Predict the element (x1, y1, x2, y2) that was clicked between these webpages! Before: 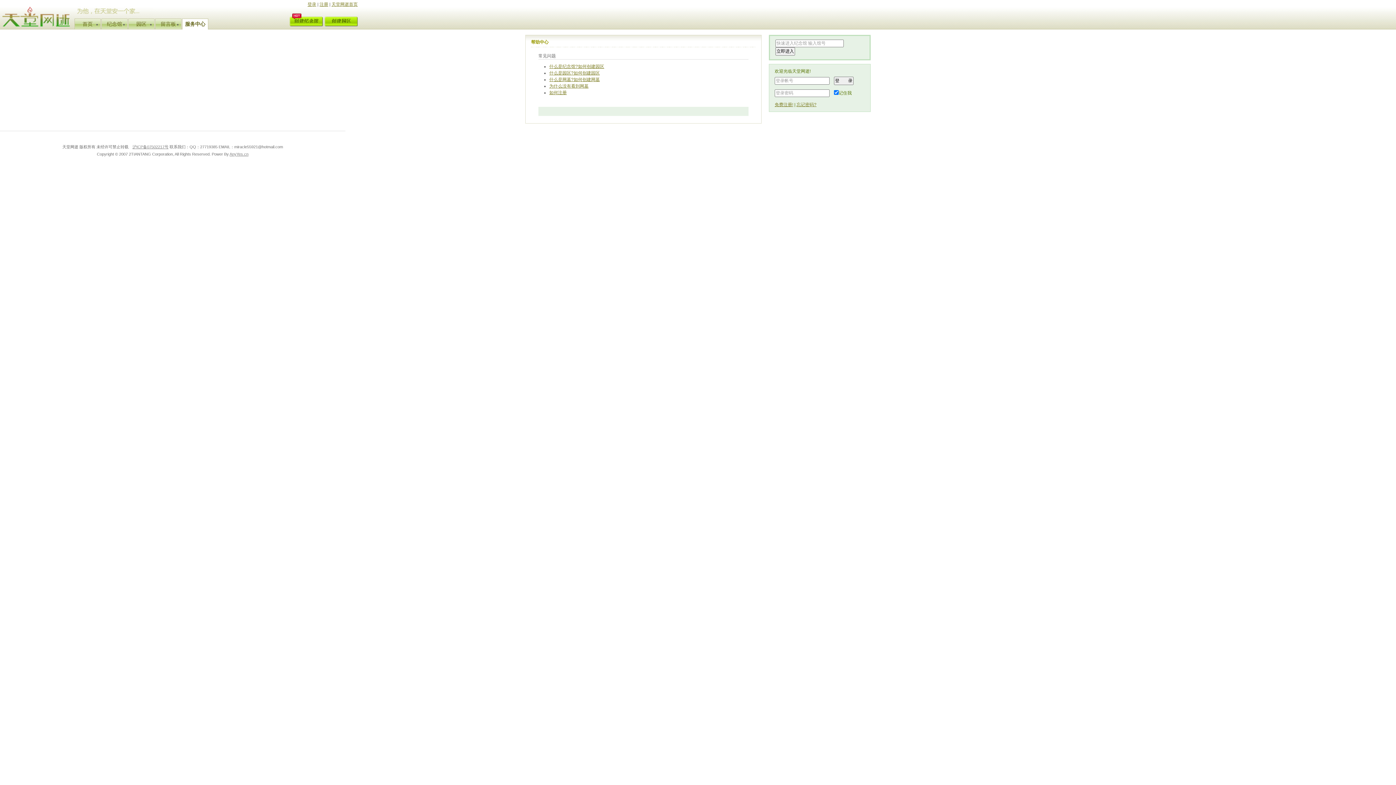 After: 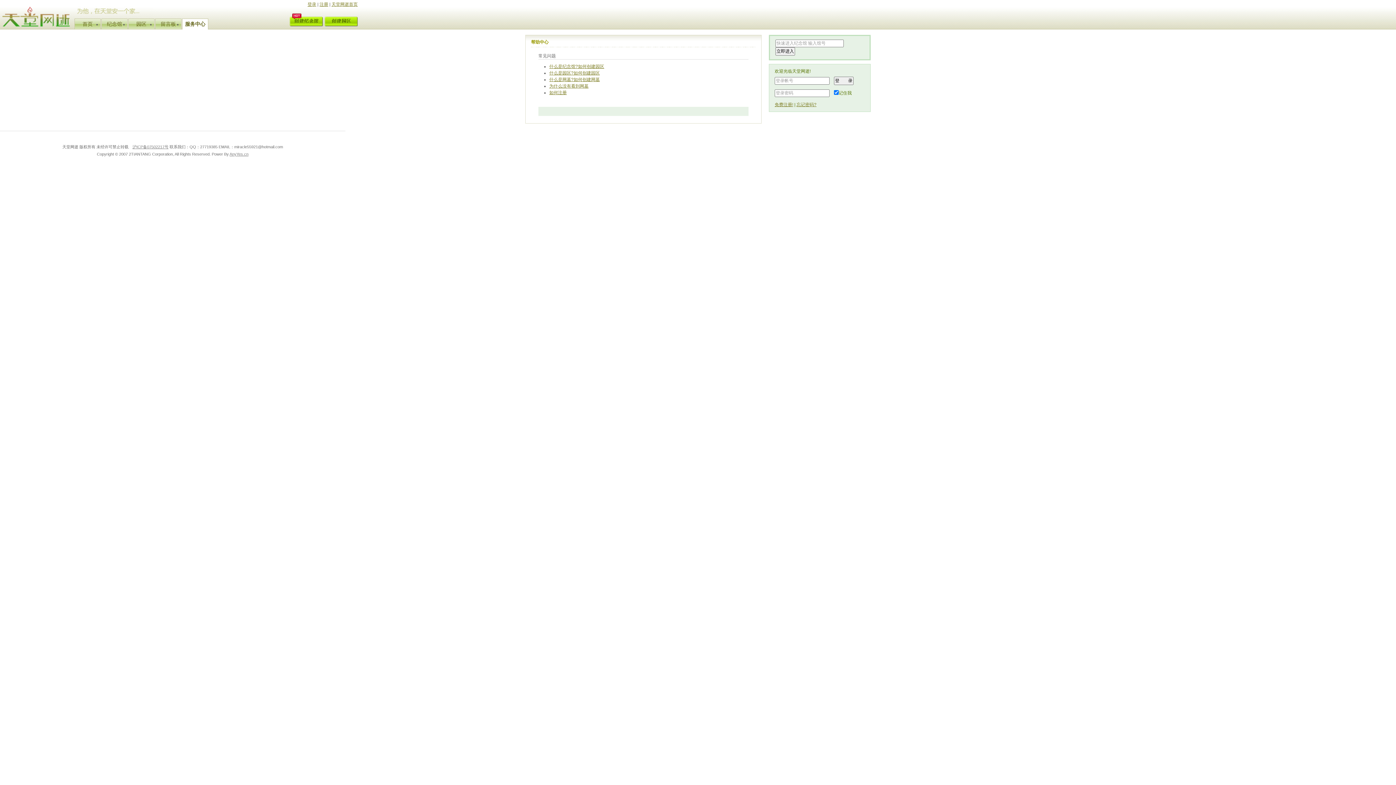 Action: bbox: (769, 34, 870, 60) label: 　